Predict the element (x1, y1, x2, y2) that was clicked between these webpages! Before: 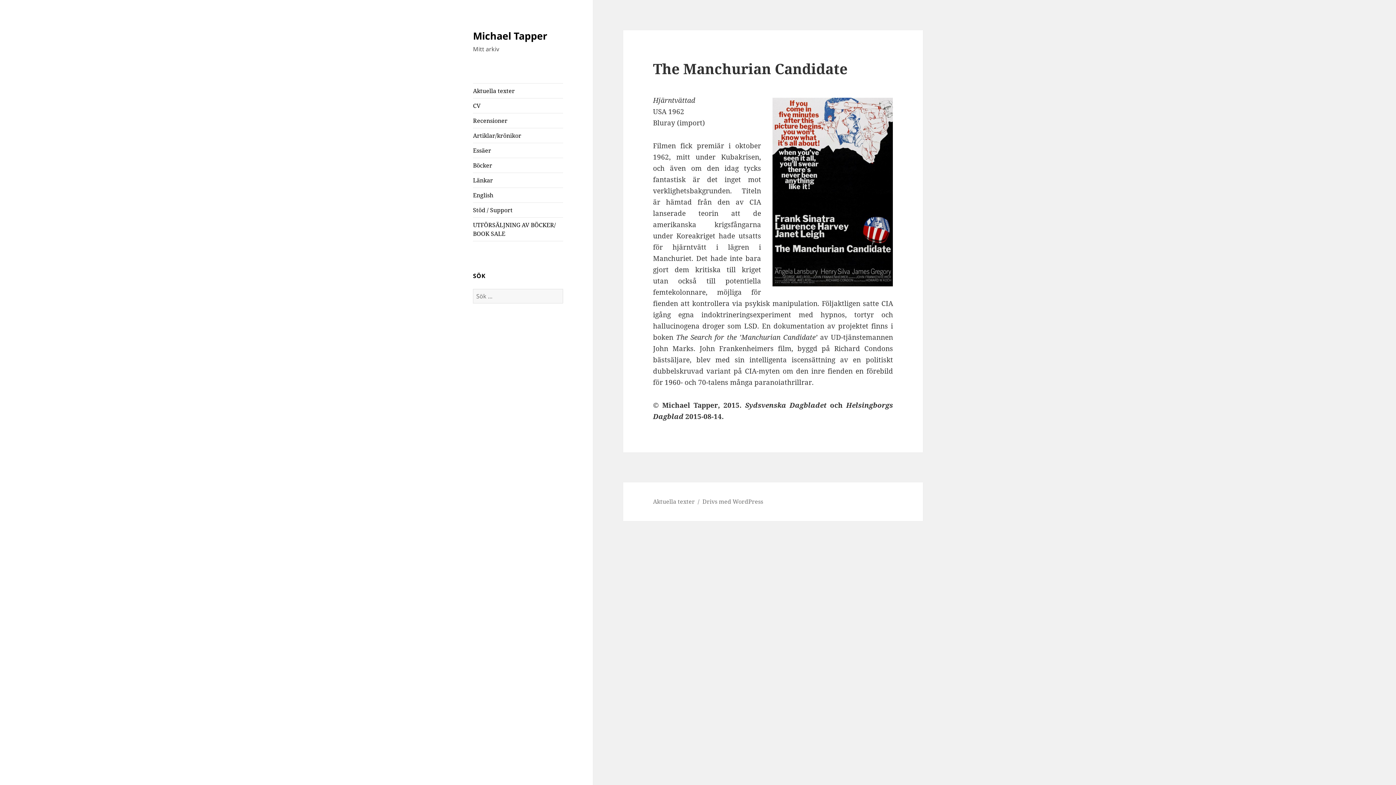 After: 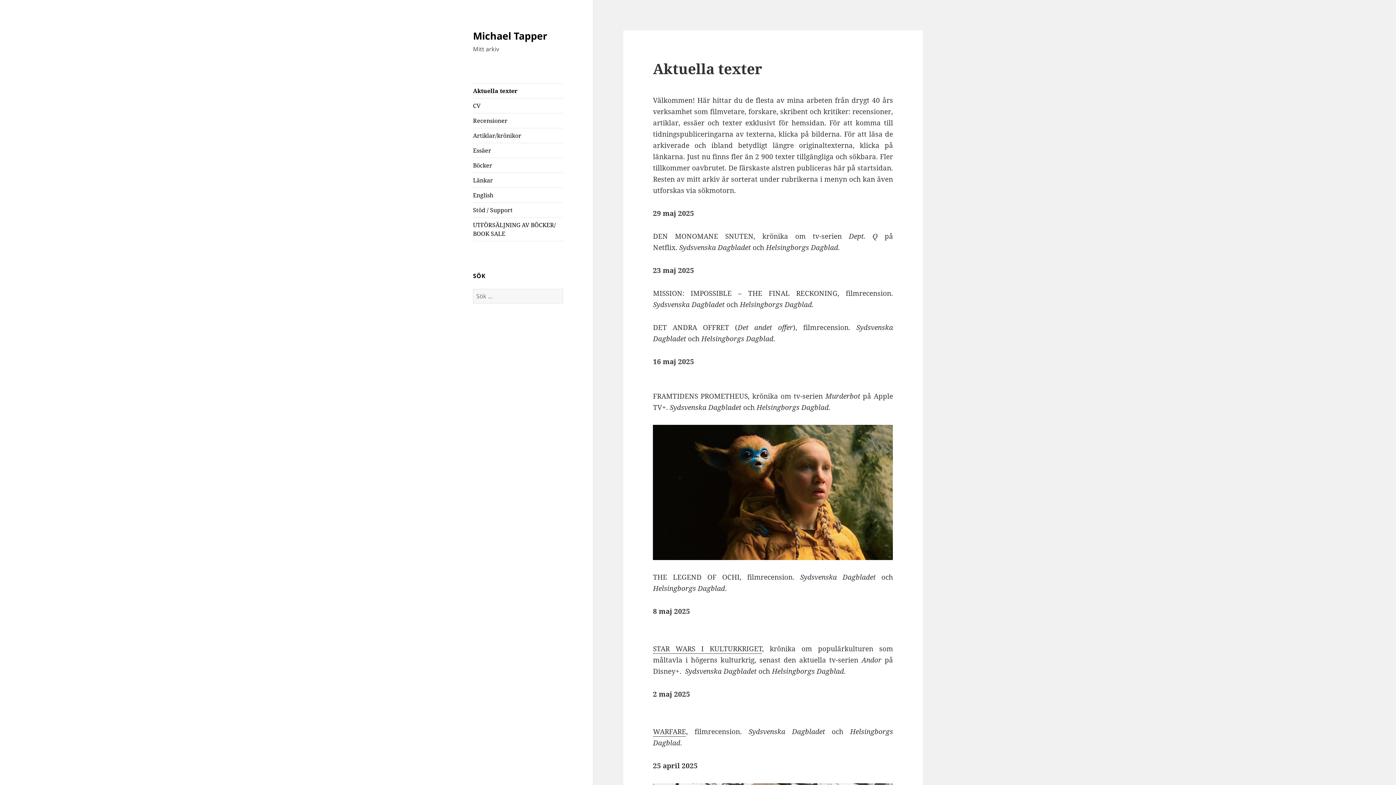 Action: bbox: (473, 83, 563, 98) label: Aktuella texter